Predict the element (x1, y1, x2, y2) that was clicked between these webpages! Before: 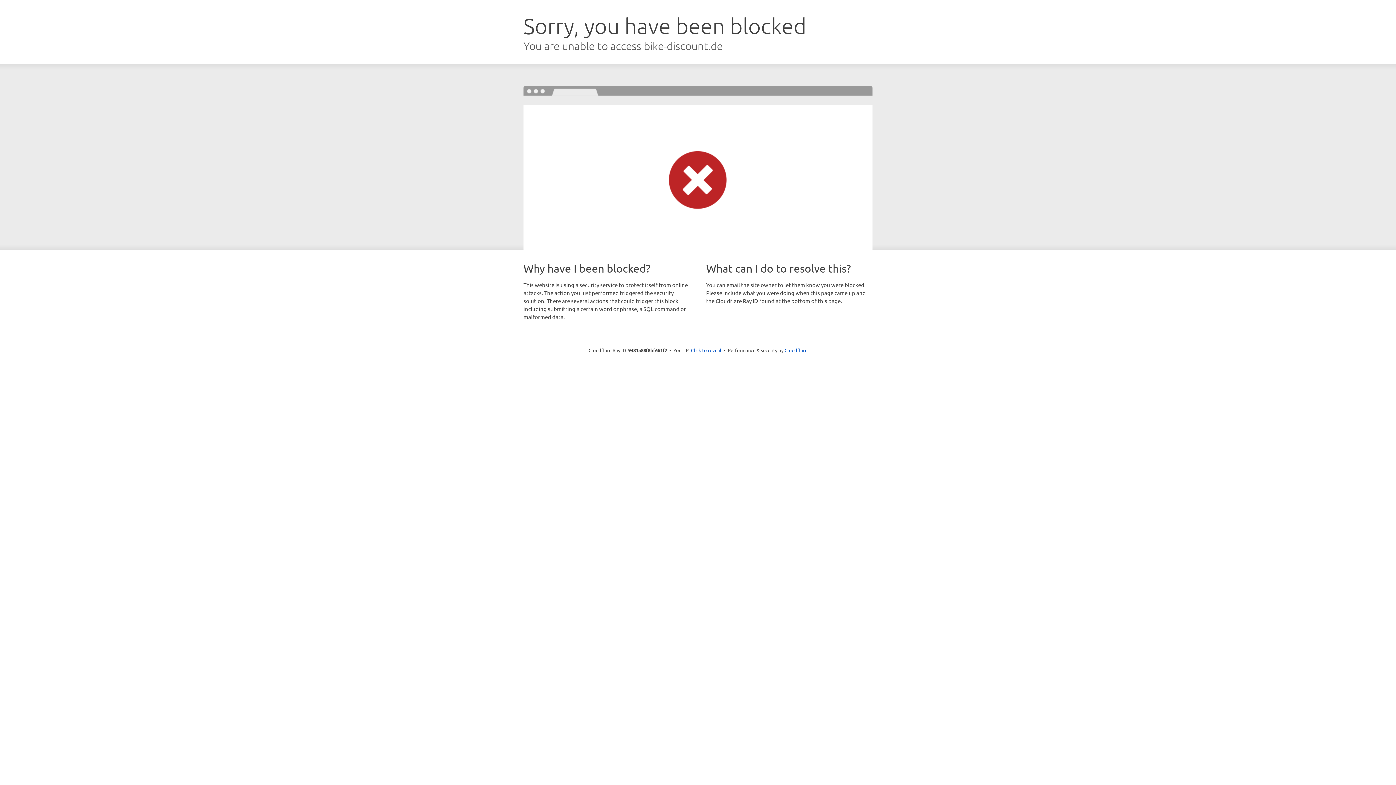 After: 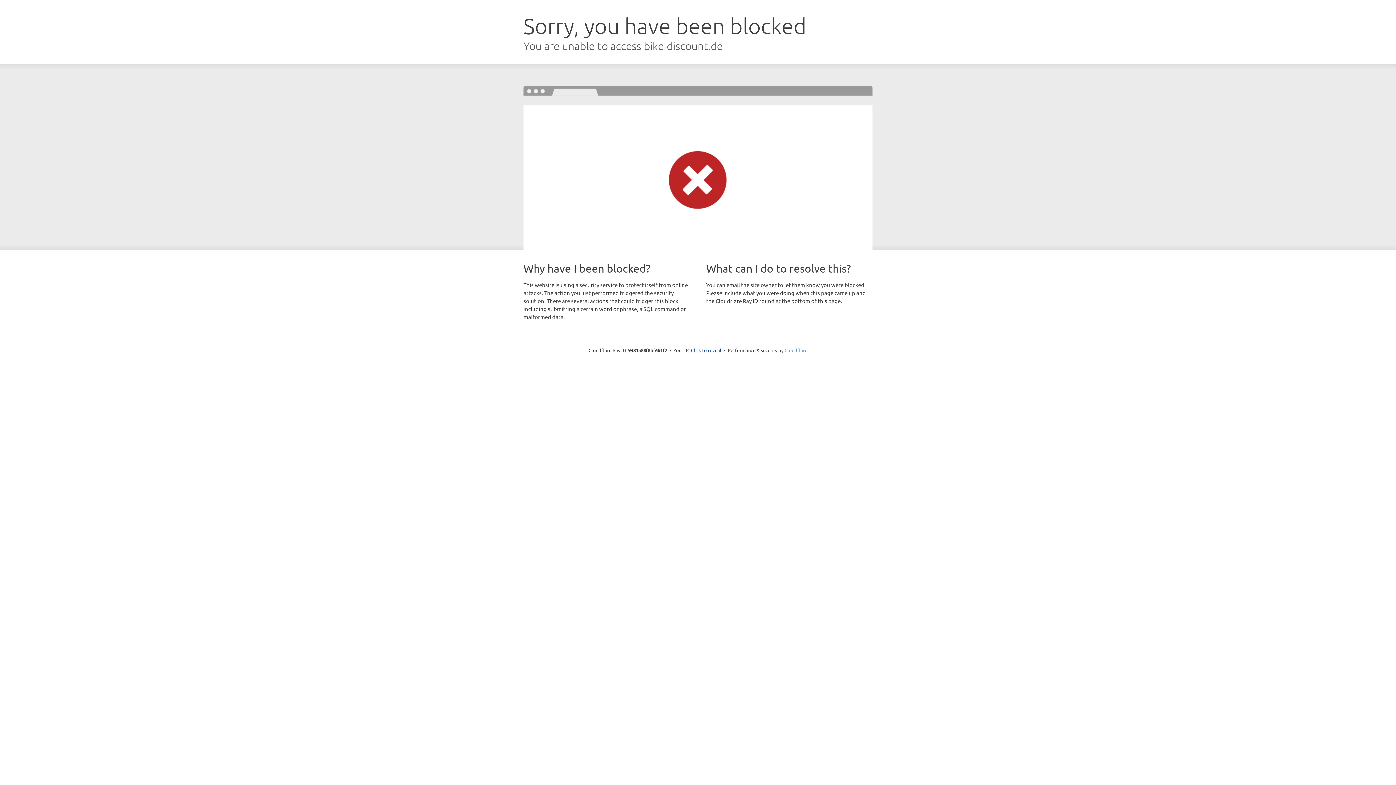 Action: label: Cloudflare bbox: (784, 347, 807, 353)